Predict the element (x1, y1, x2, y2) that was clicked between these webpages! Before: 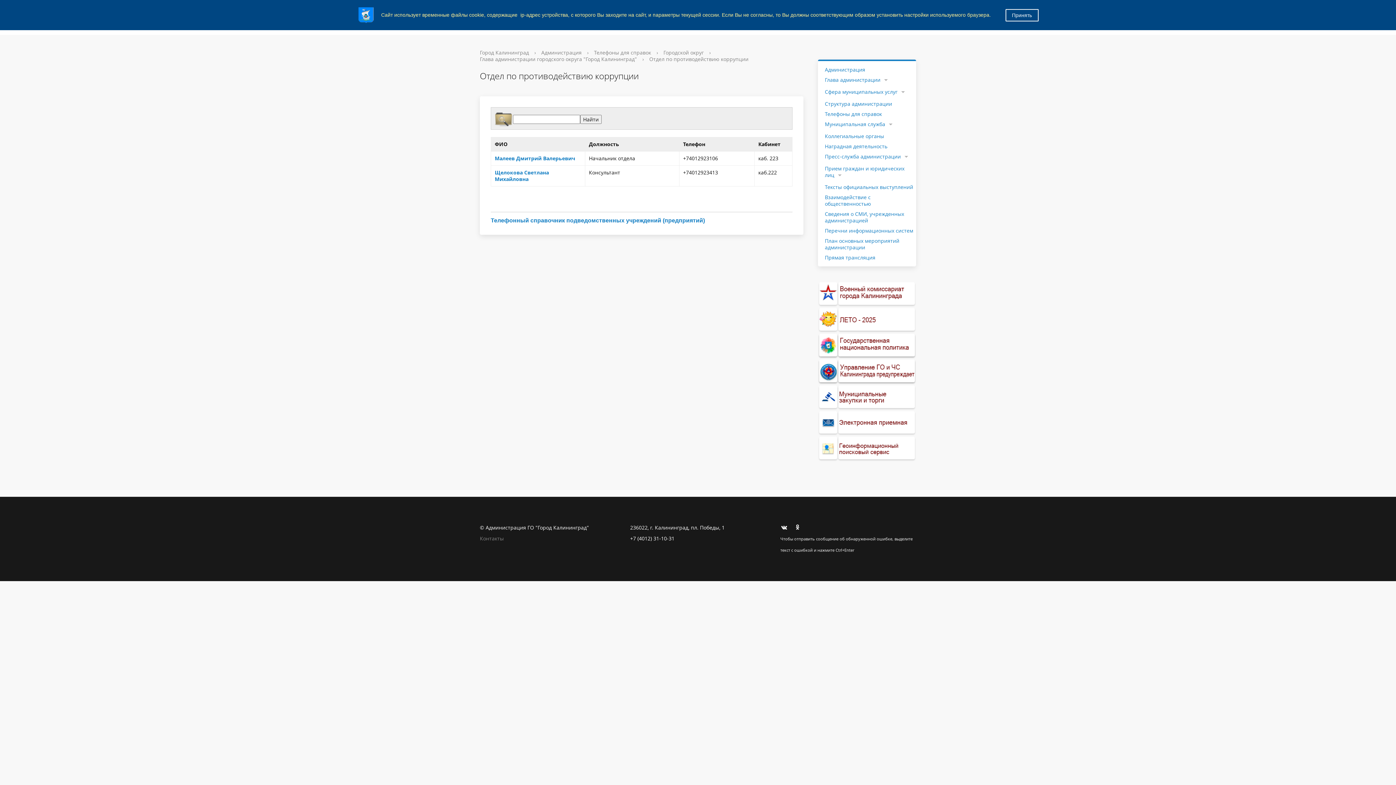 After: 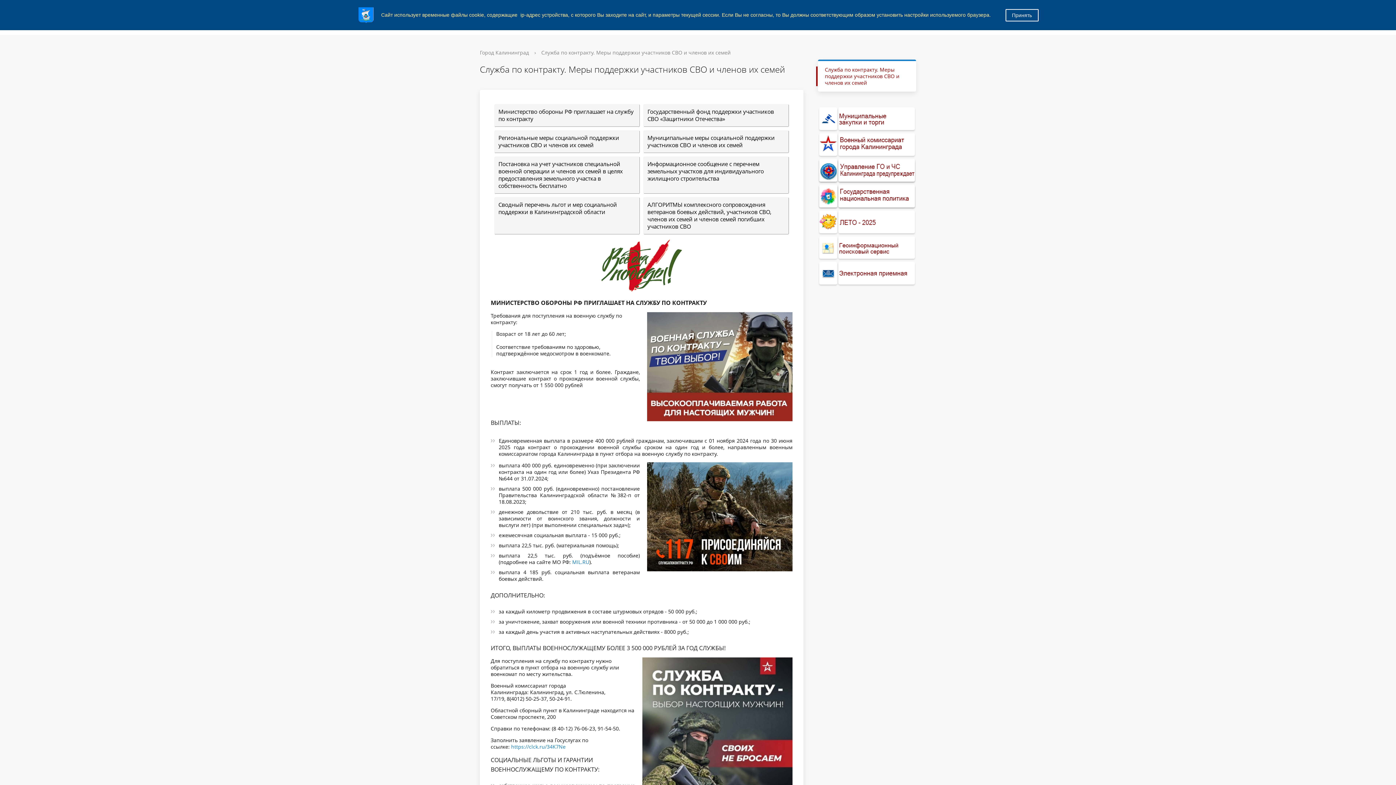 Action: bbox: (818, 281, 916, 306)